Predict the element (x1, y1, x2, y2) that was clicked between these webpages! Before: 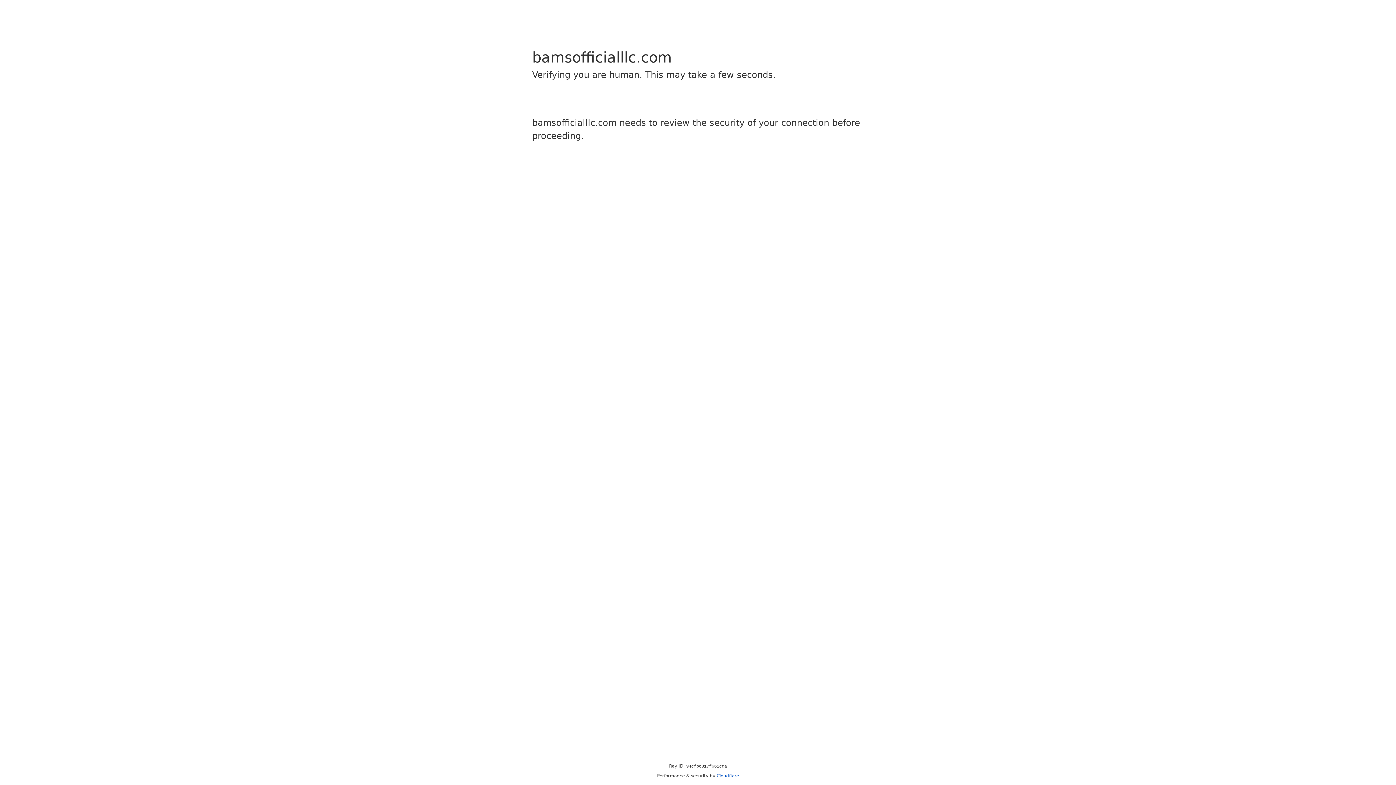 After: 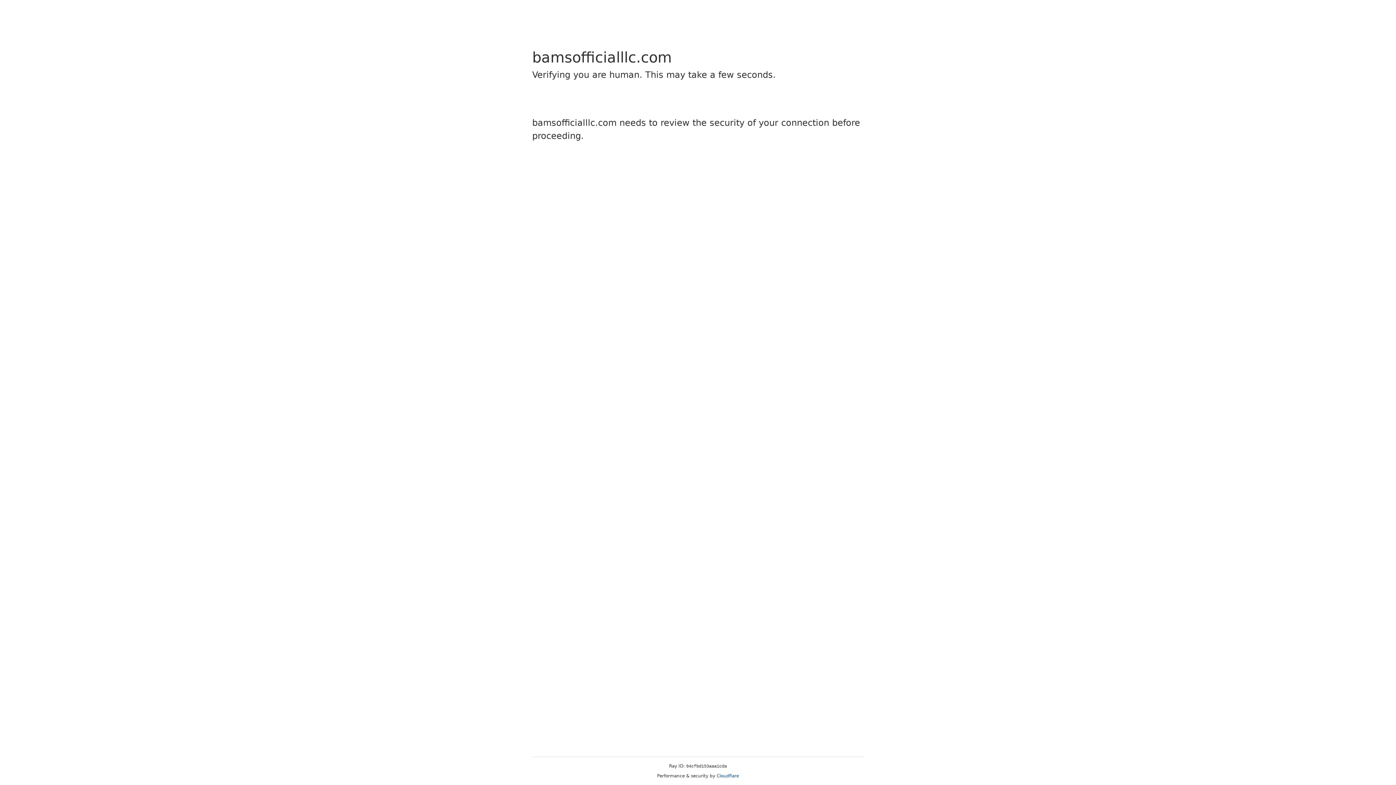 Action: bbox: (716, 773, 739, 778) label: Cloudflare